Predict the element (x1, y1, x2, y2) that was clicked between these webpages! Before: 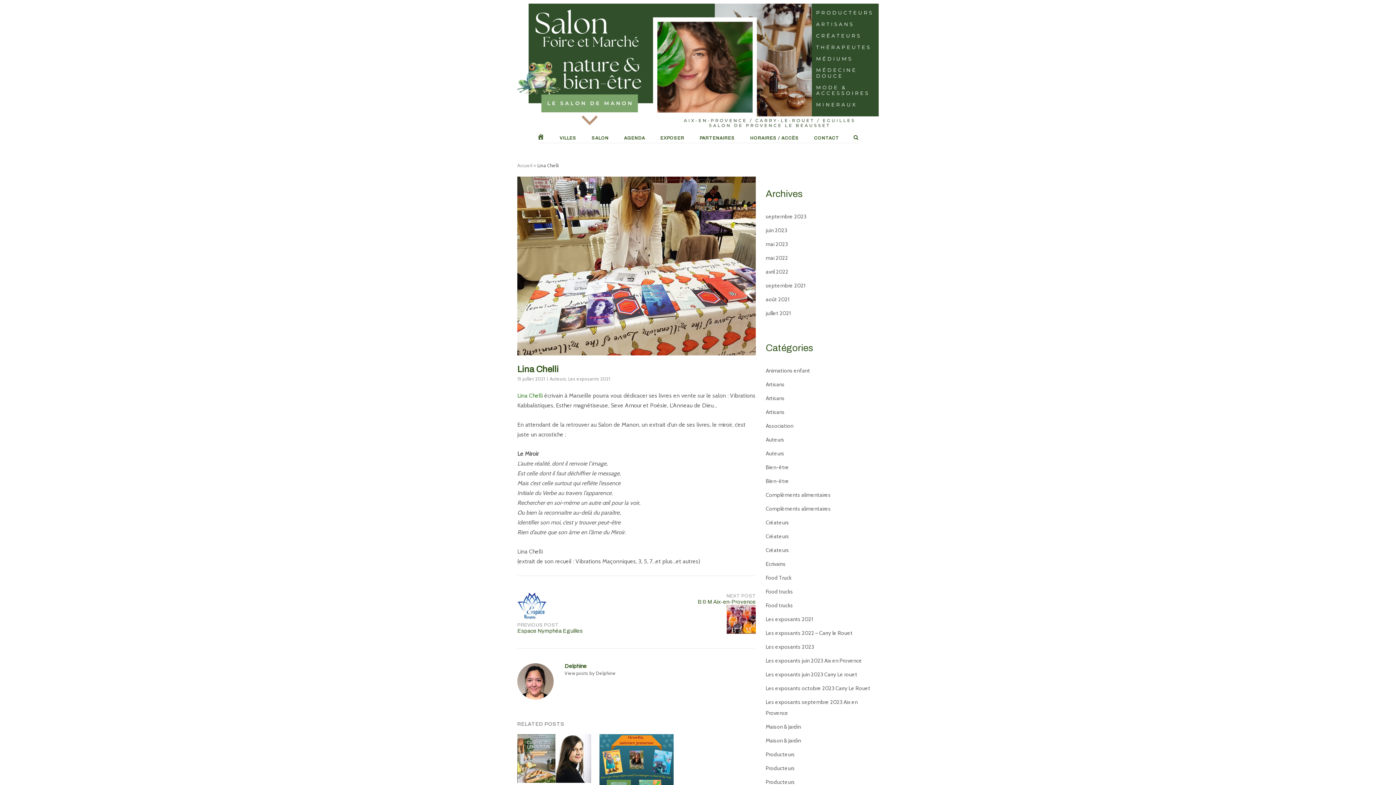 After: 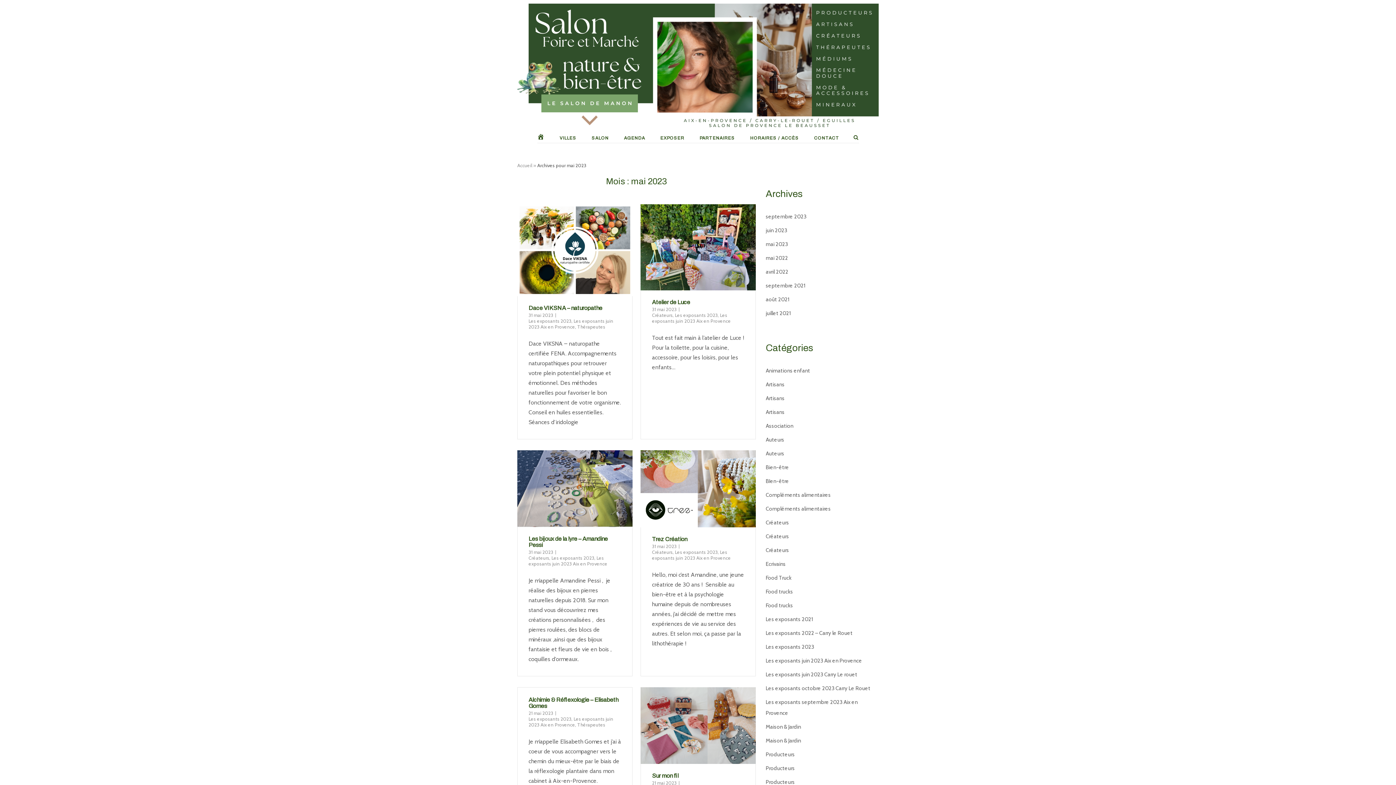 Action: bbox: (765, 238, 788, 249) label: mai 2023